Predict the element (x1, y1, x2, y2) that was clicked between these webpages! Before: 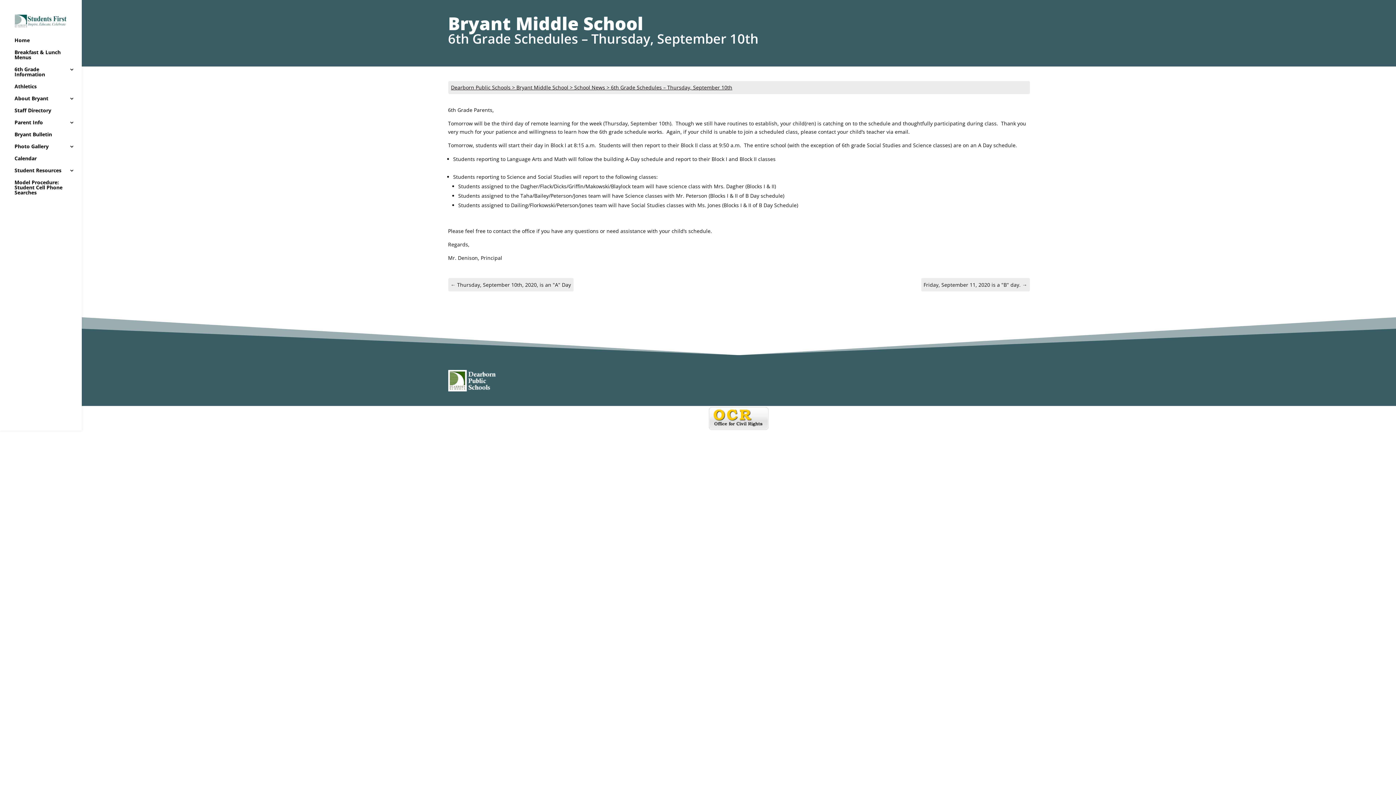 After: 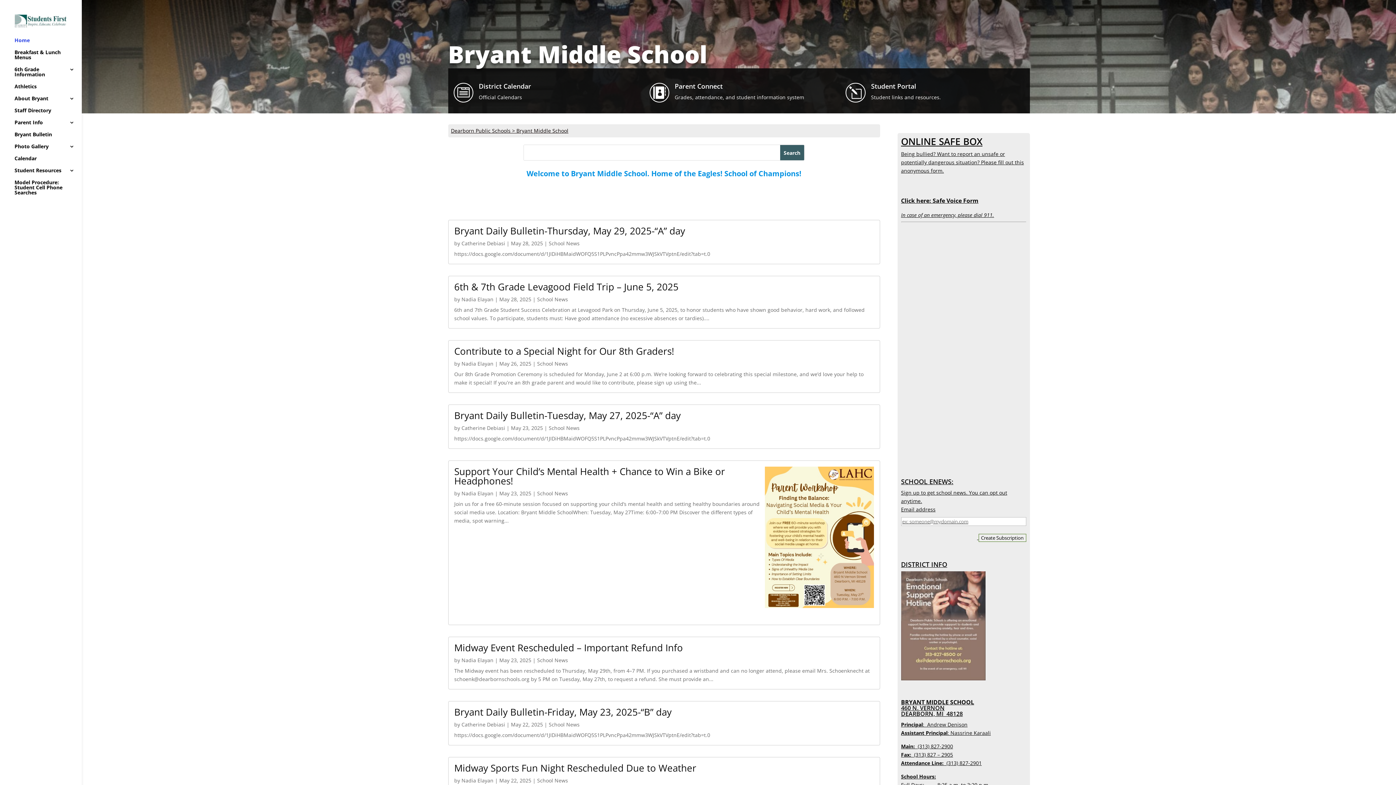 Action: bbox: (14, 22, 67, 29)